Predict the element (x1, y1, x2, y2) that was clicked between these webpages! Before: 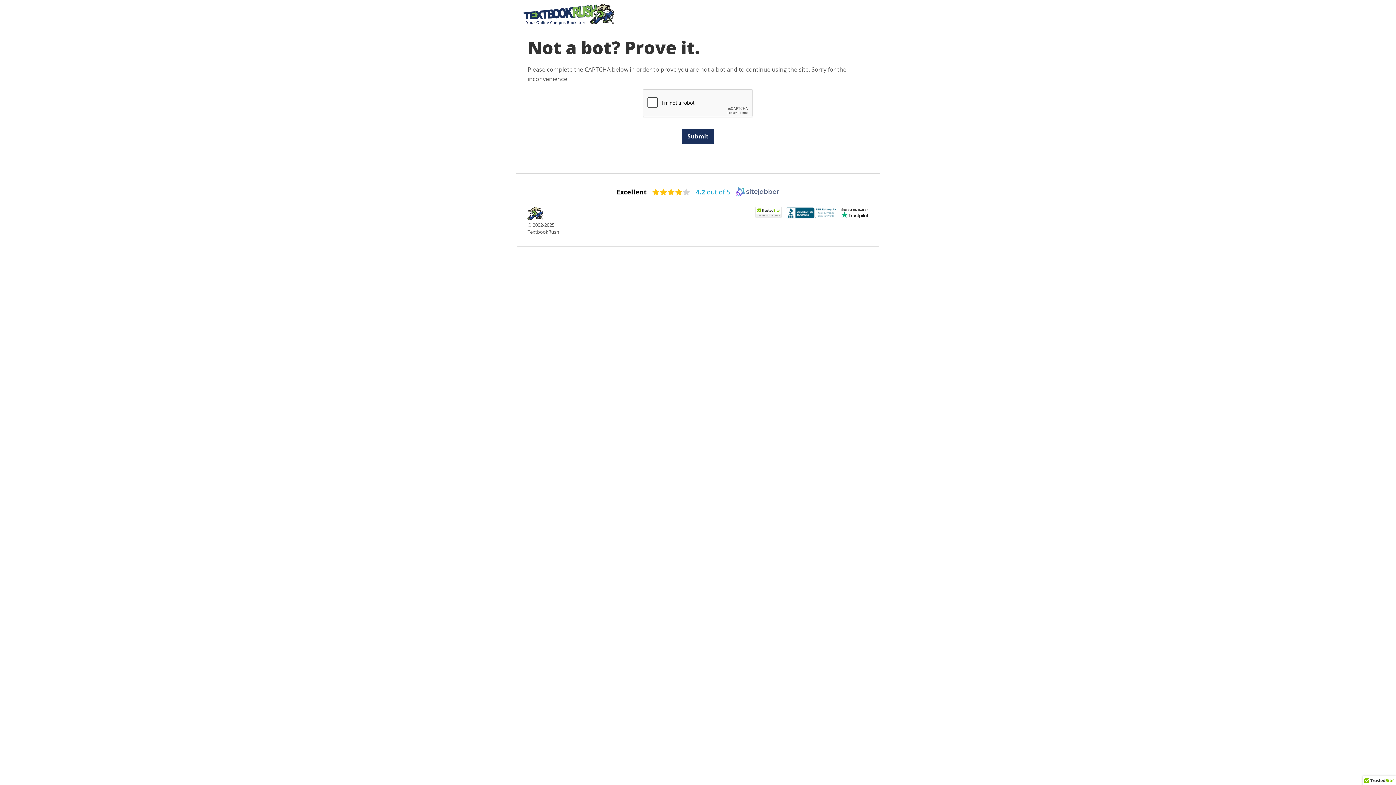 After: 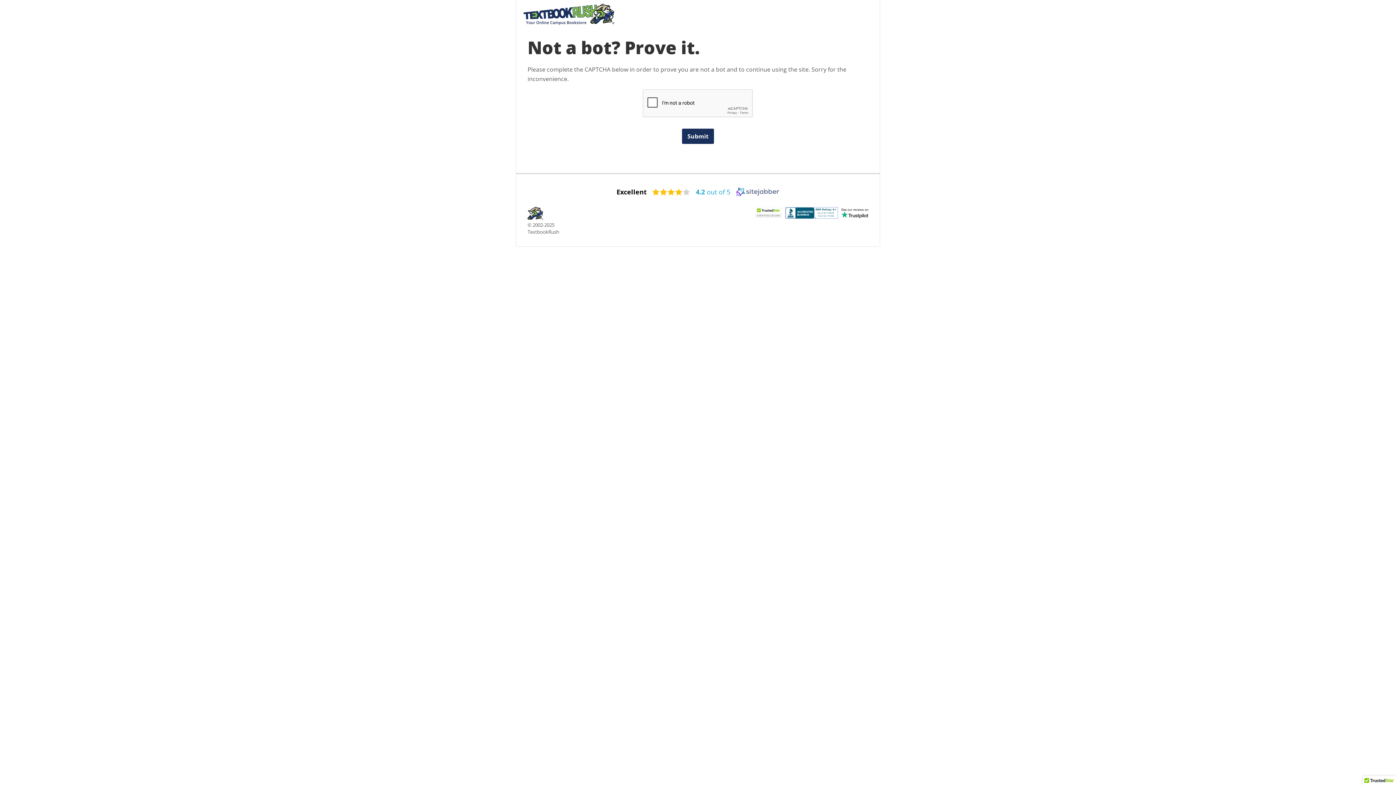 Action: bbox: (785, 207, 837, 218)